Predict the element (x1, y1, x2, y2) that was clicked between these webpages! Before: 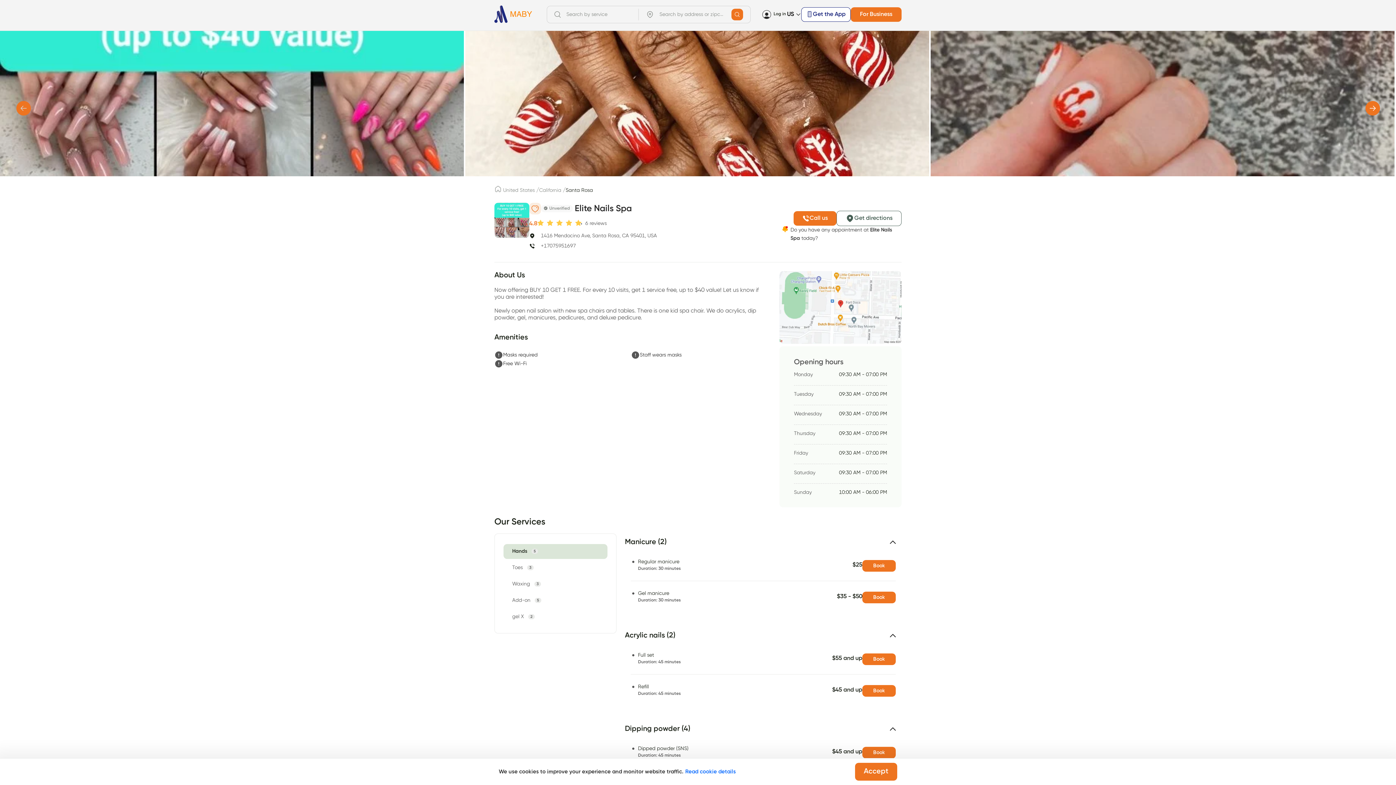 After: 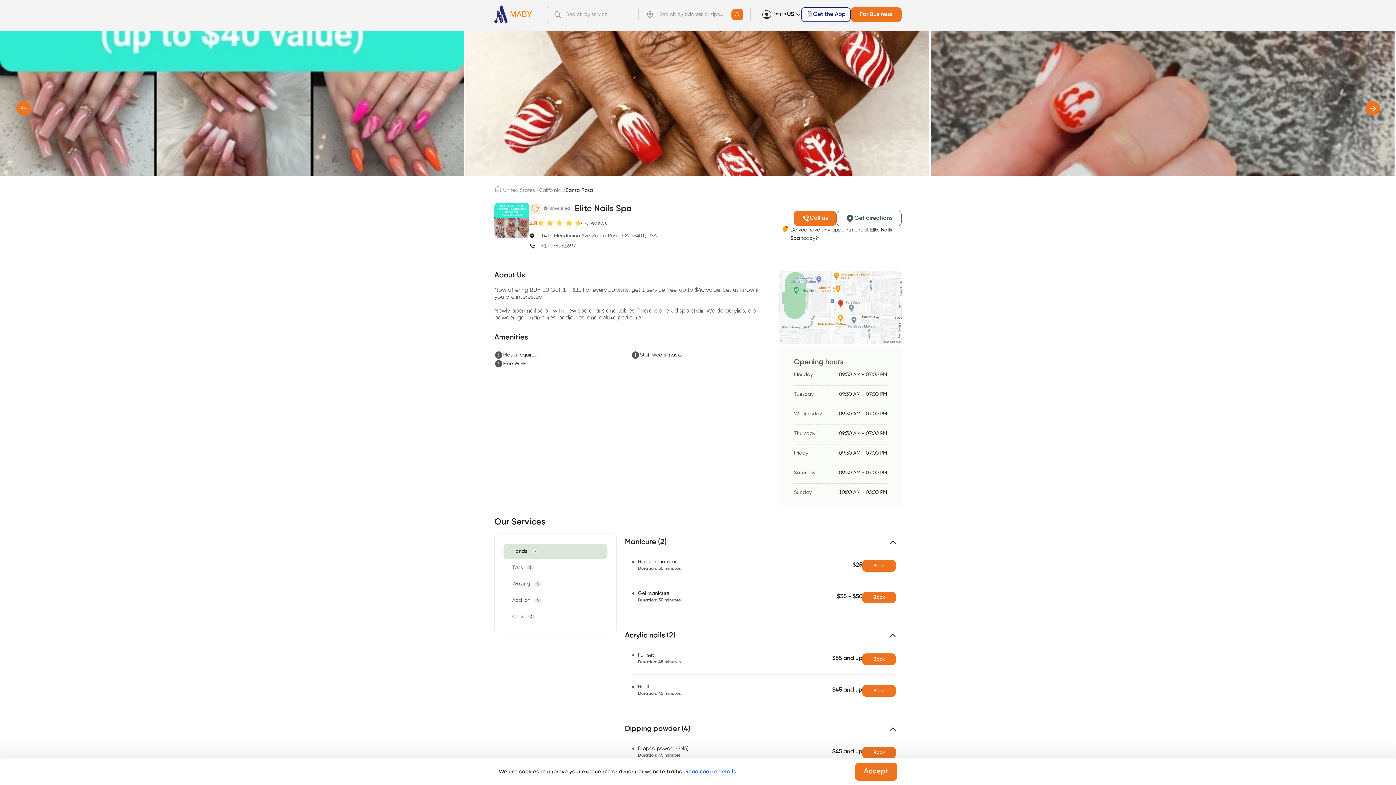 Action: label: label bbox: (850, 7, 901, 21)